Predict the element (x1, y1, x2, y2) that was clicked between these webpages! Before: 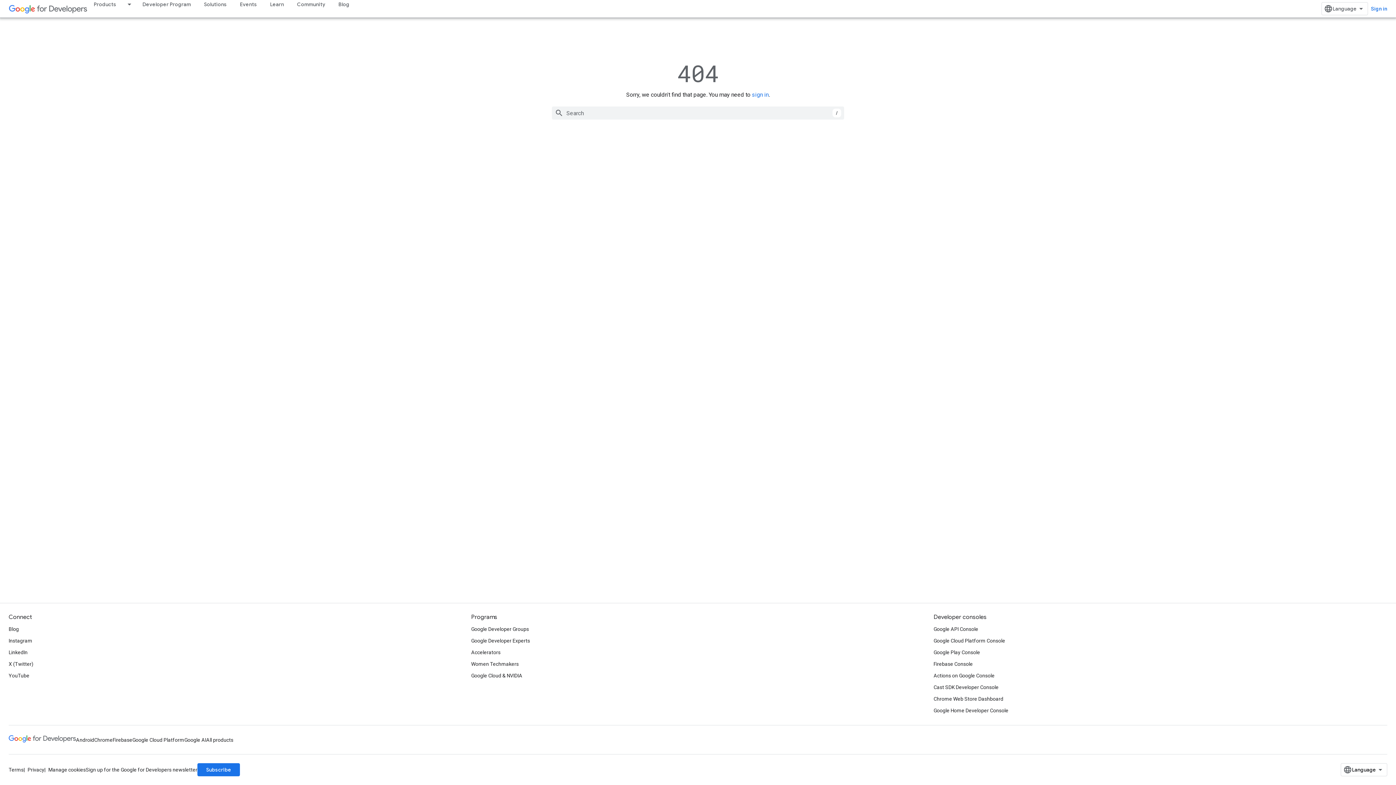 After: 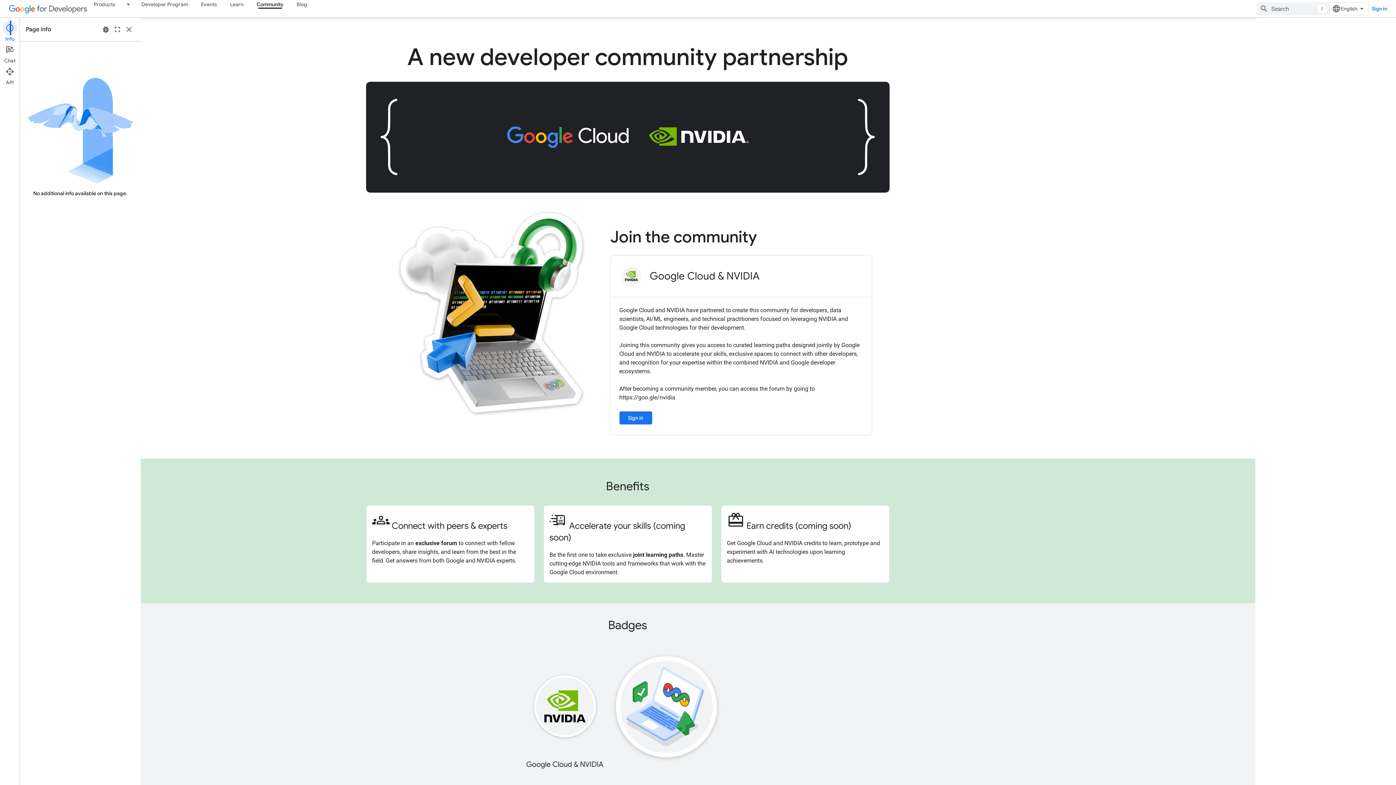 Action: bbox: (471, 670, 522, 681) label: Google Cloud & NVIDIA